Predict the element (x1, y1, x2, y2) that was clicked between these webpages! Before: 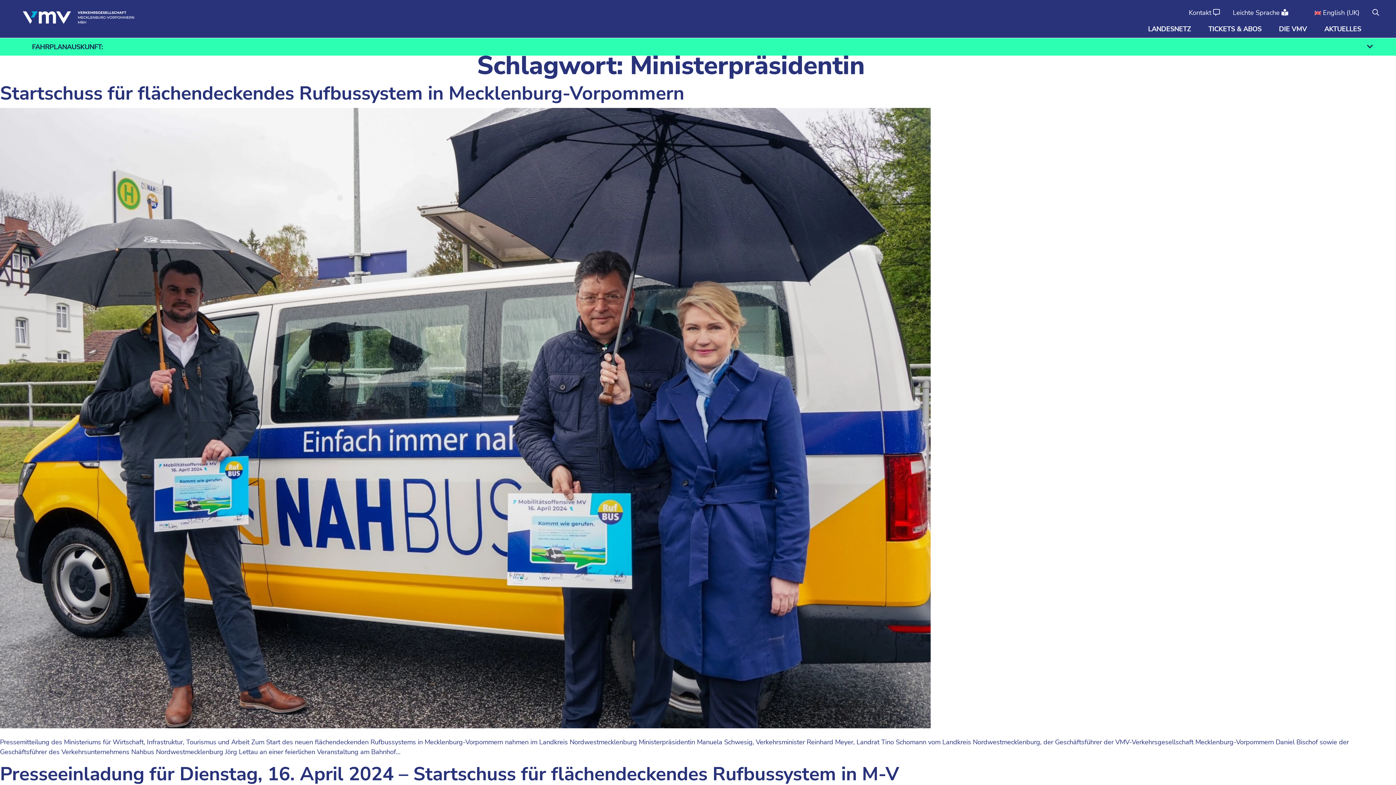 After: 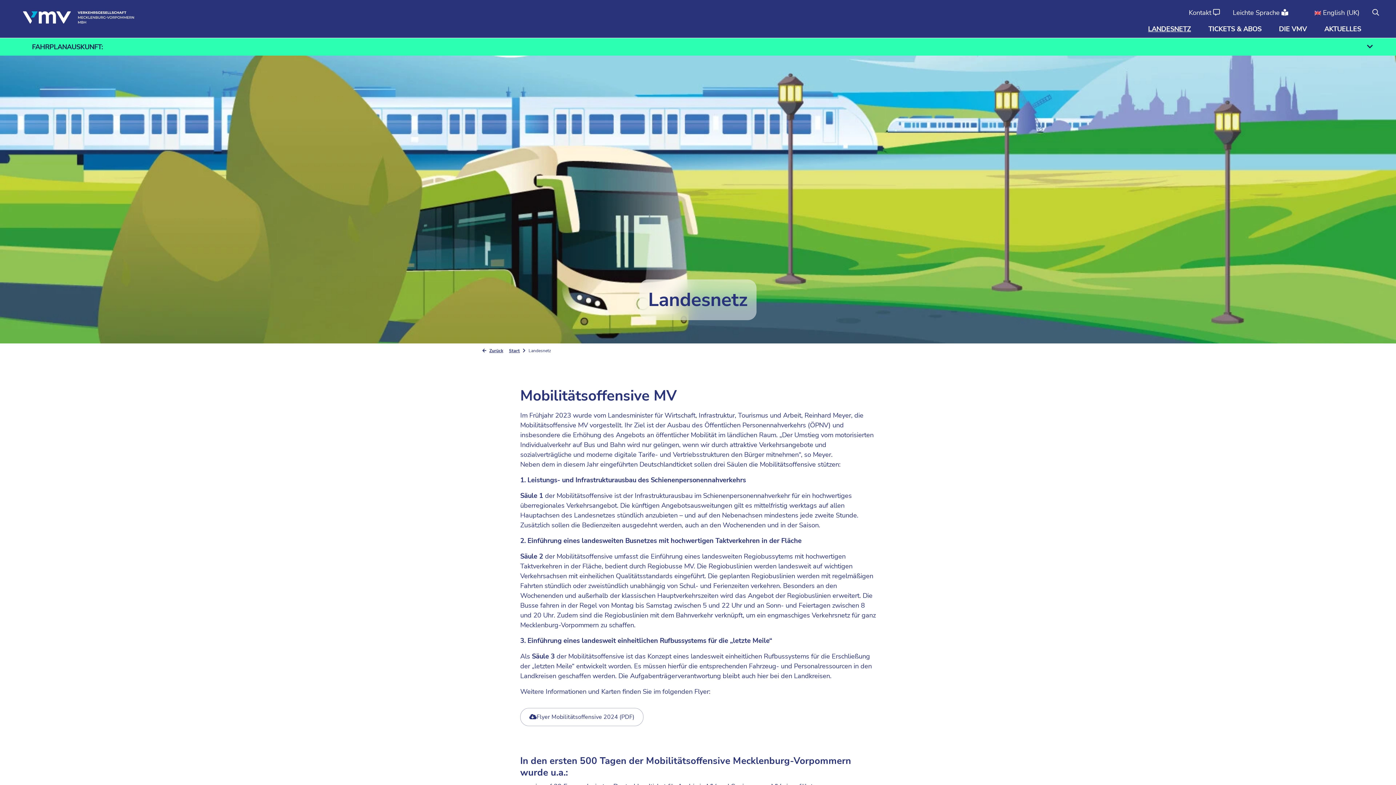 Action: bbox: (1139, 21, 1200, 36) label: LANDESNETZ